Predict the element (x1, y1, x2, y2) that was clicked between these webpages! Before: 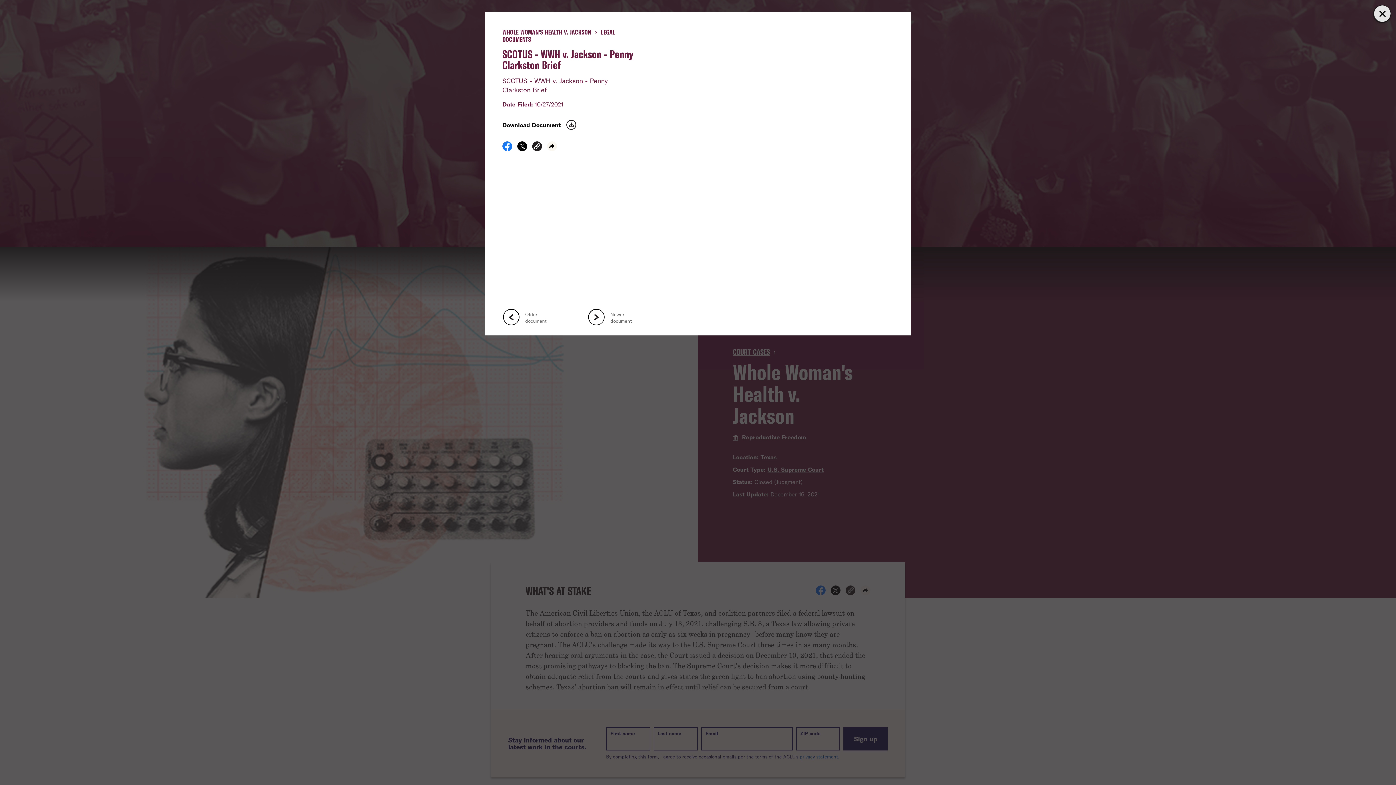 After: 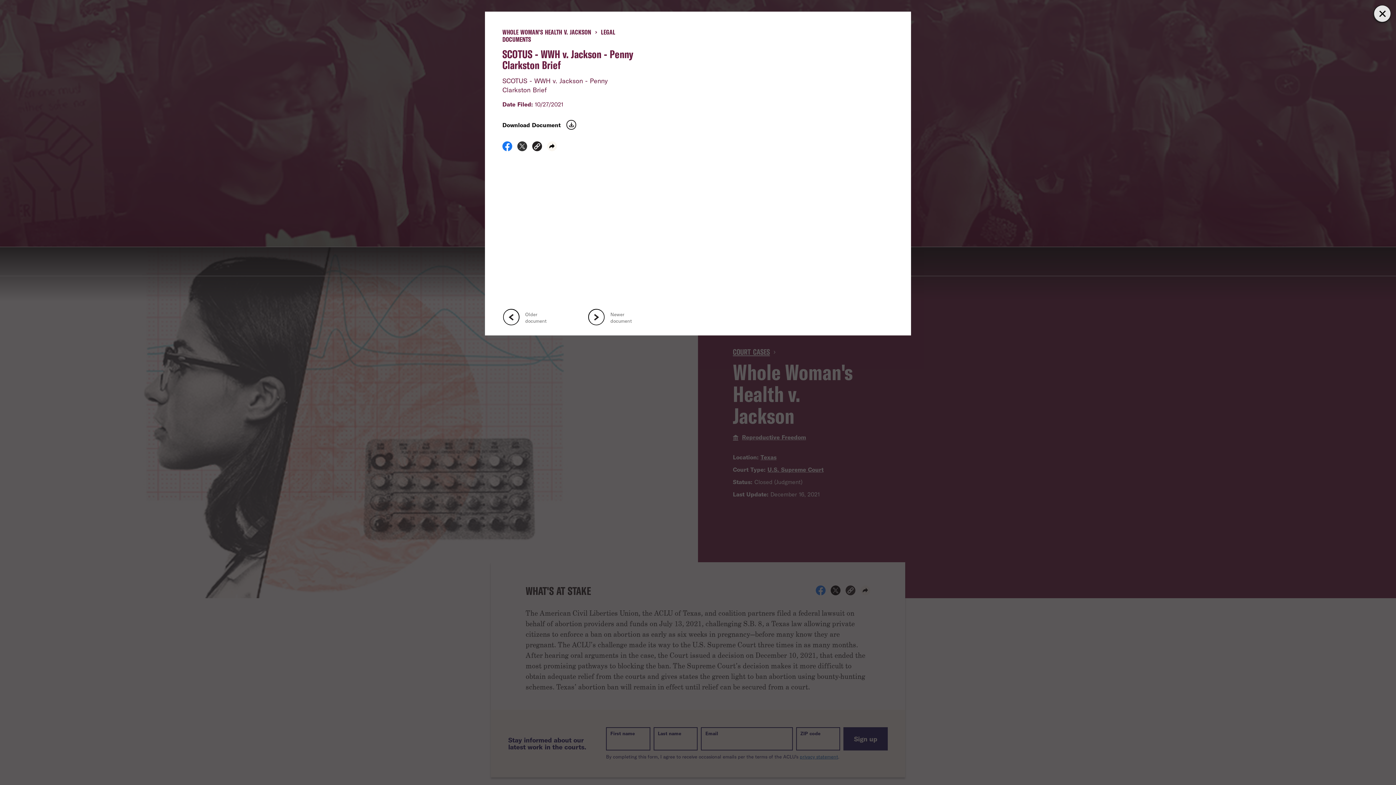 Action: label: Share on X bbox: (517, 144, 527, 152)